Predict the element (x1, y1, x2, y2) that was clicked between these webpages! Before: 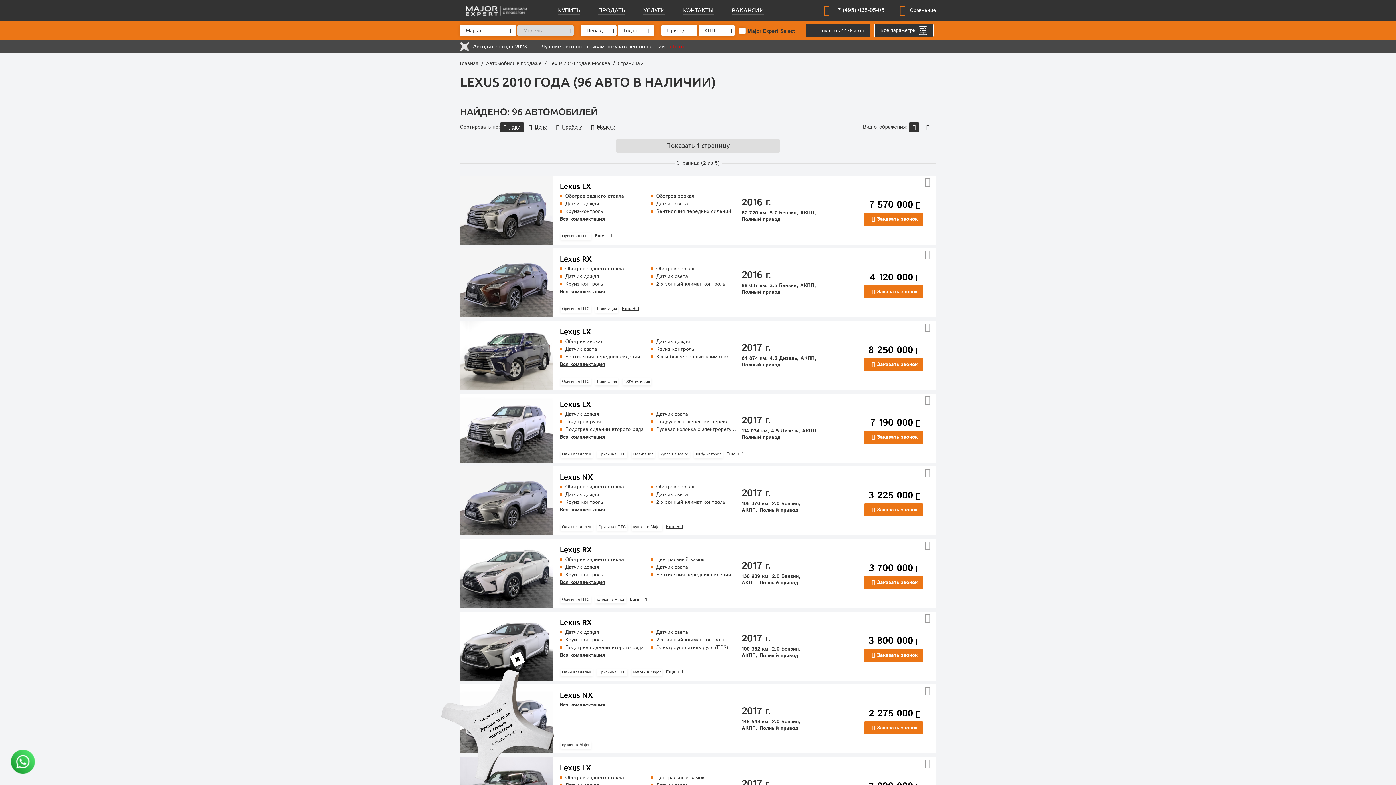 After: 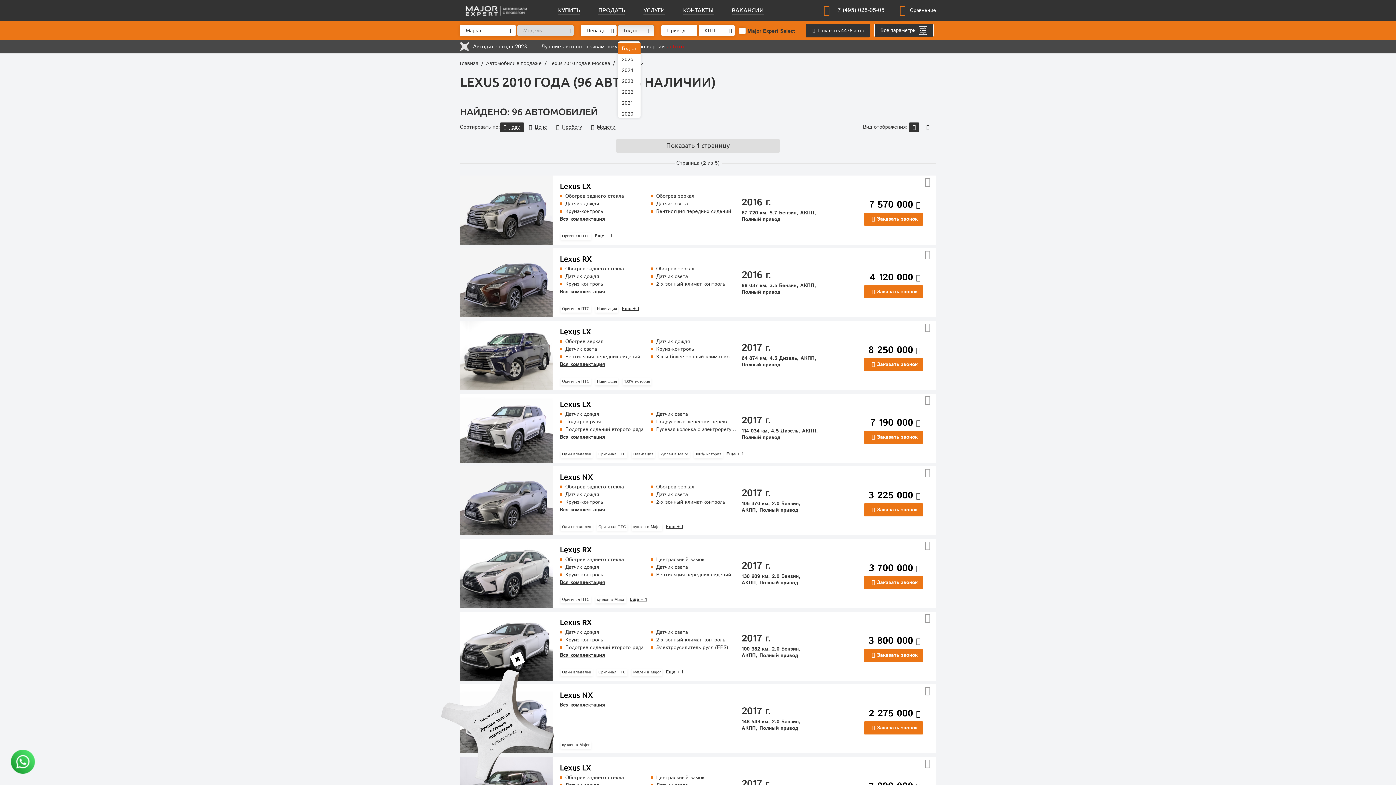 Action: label: Год от bbox: (618, 24, 654, 36)